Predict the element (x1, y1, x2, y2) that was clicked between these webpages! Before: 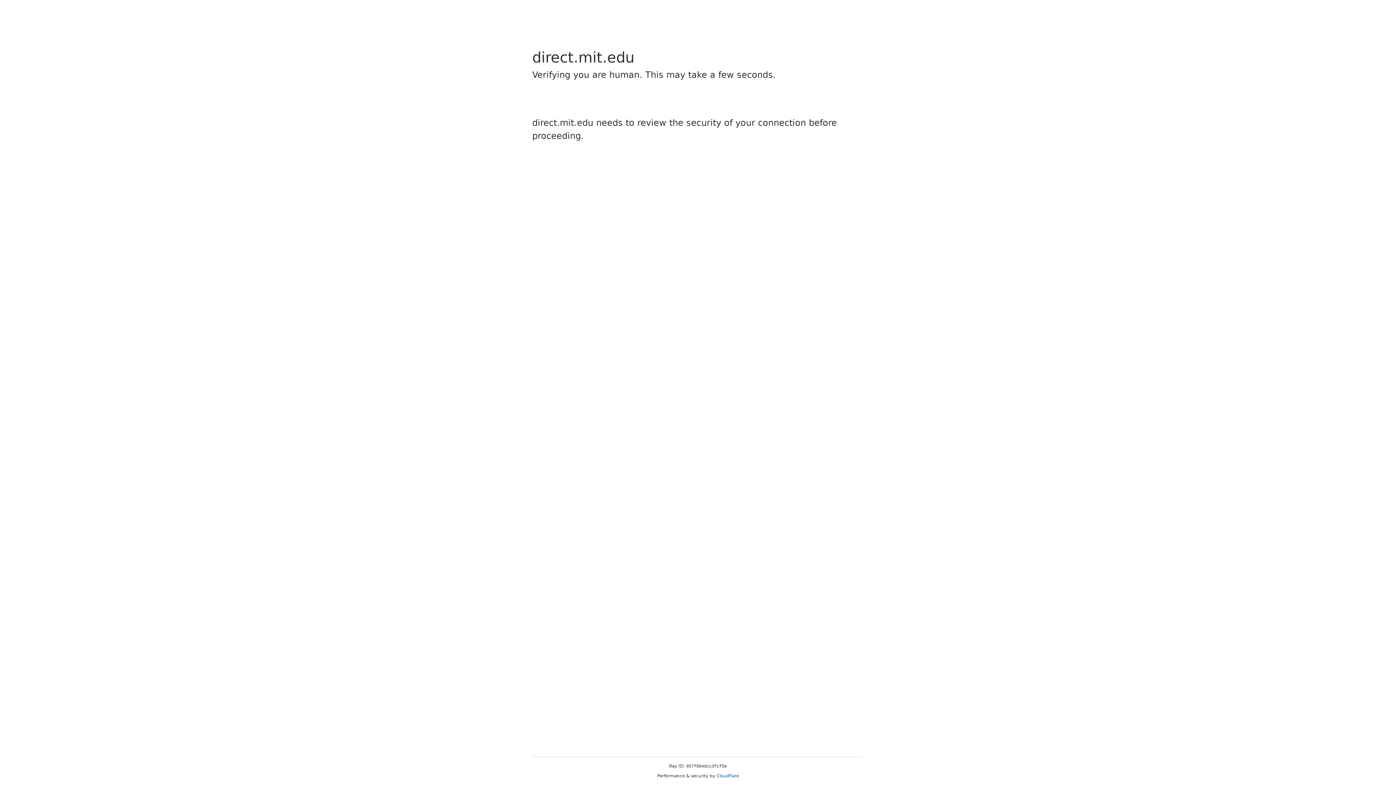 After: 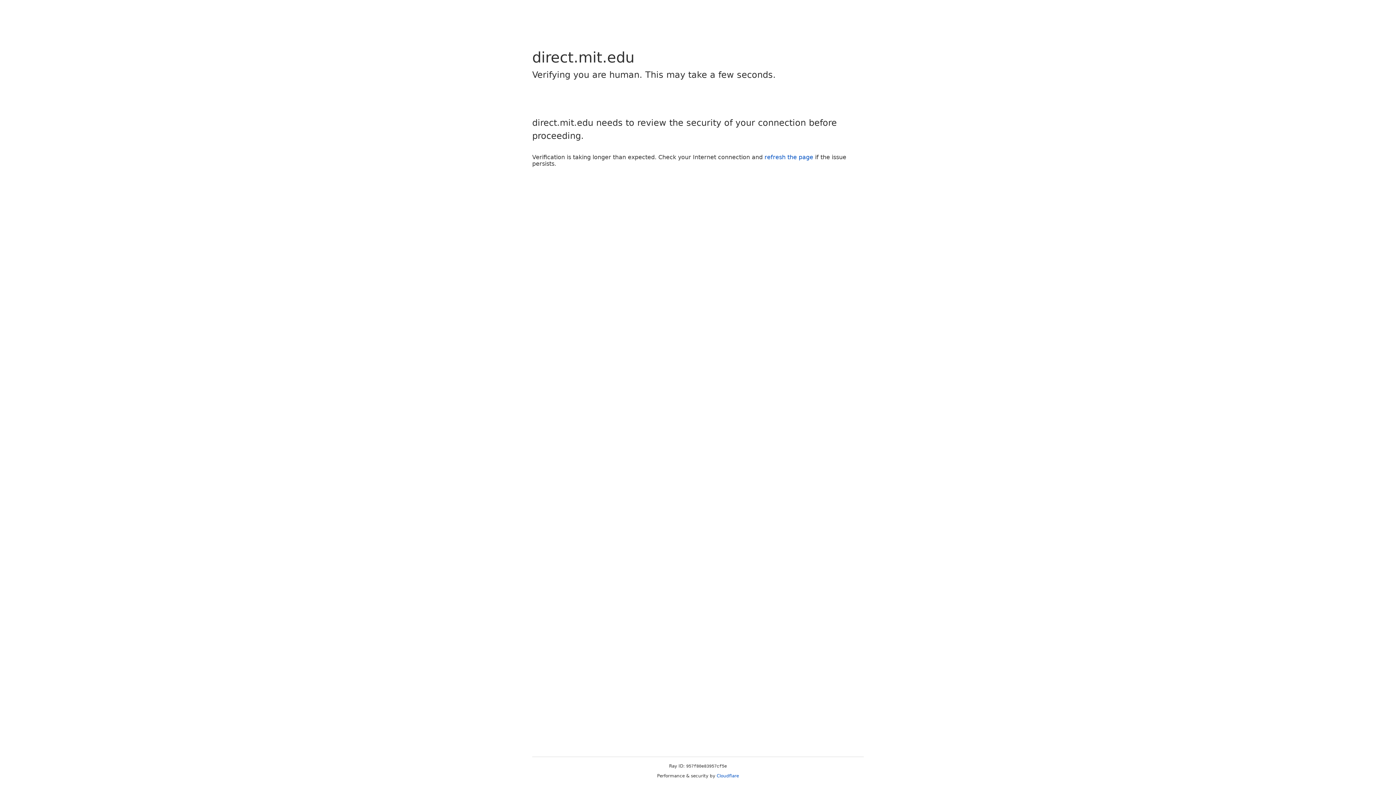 Action: bbox: (716, 773, 739, 778) label: Cloudflare